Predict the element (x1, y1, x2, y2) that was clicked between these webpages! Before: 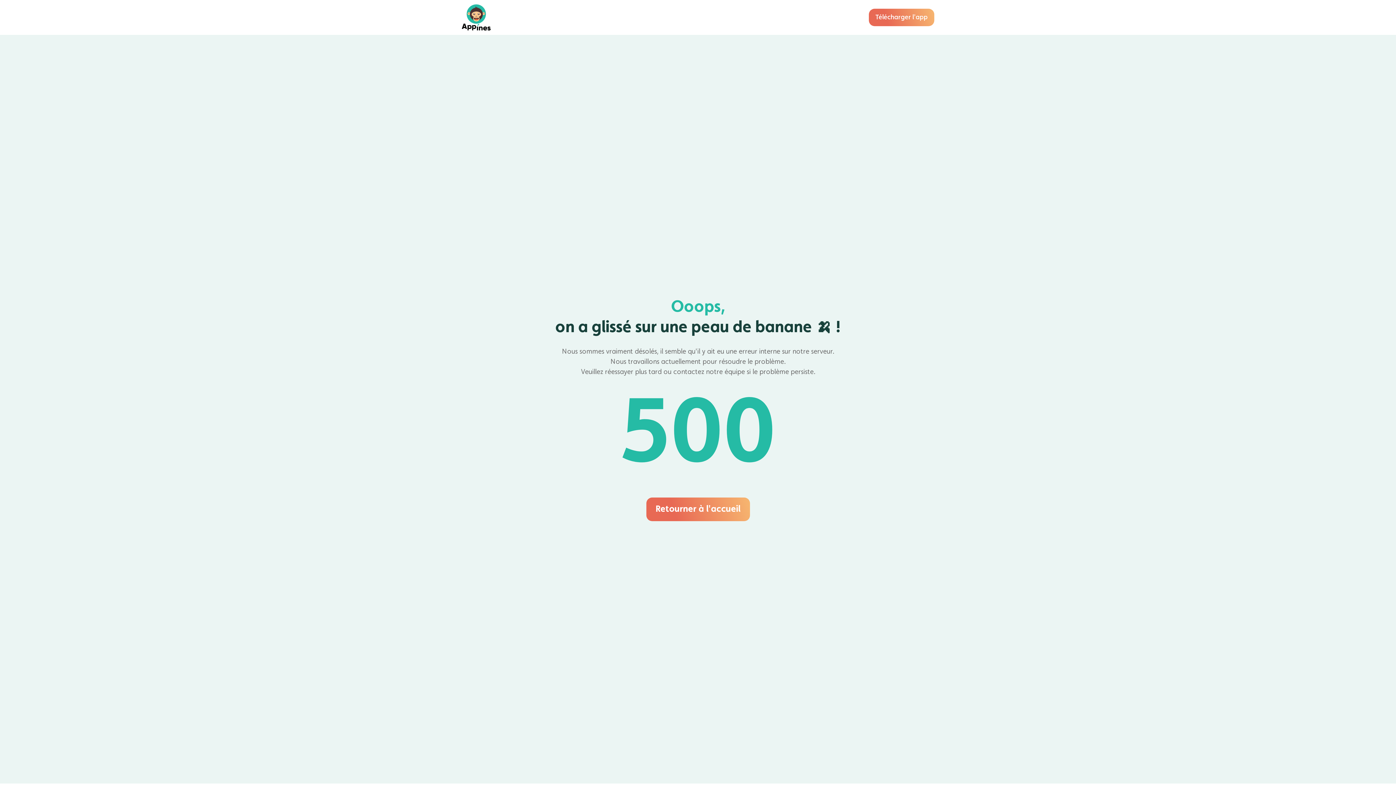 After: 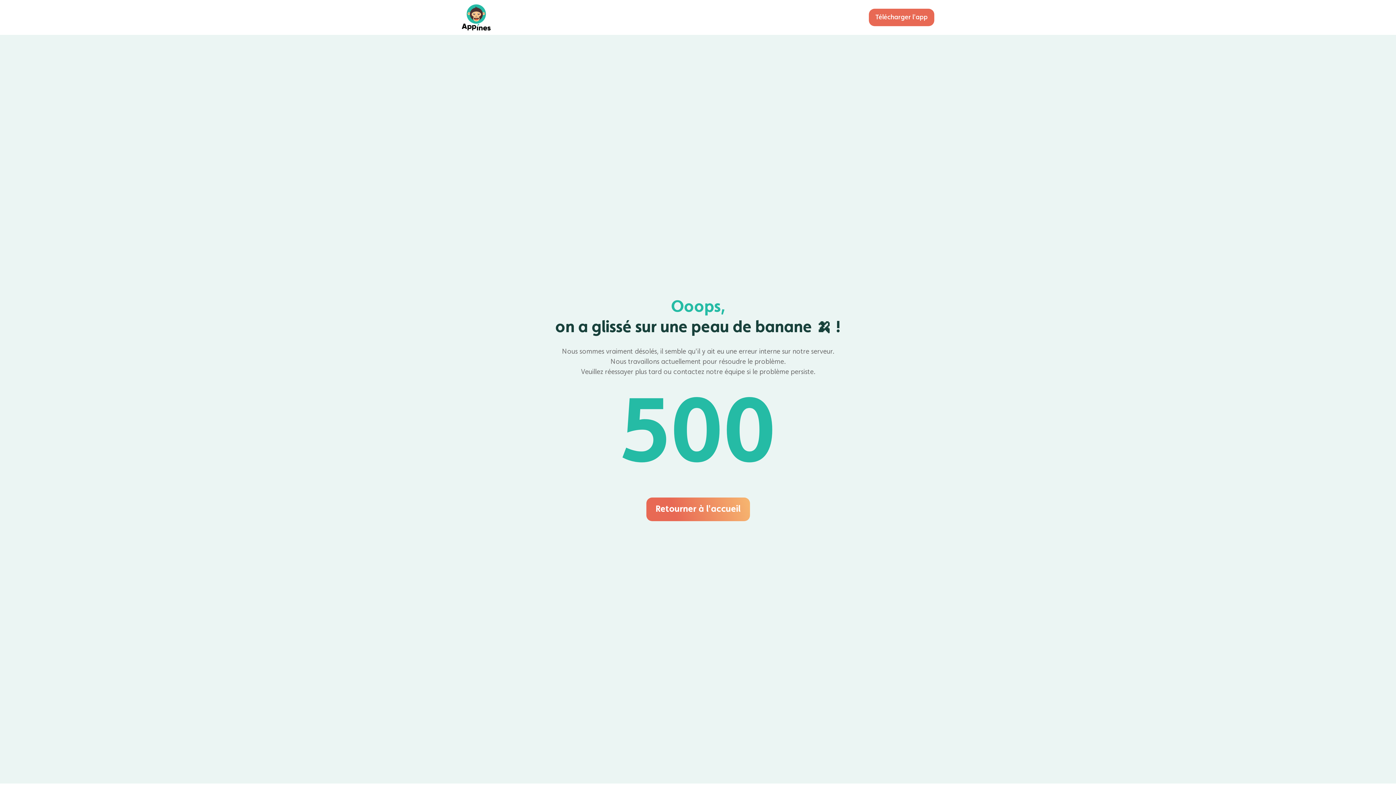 Action: label: Télécharger l'app bbox: (869, 8, 934, 26)